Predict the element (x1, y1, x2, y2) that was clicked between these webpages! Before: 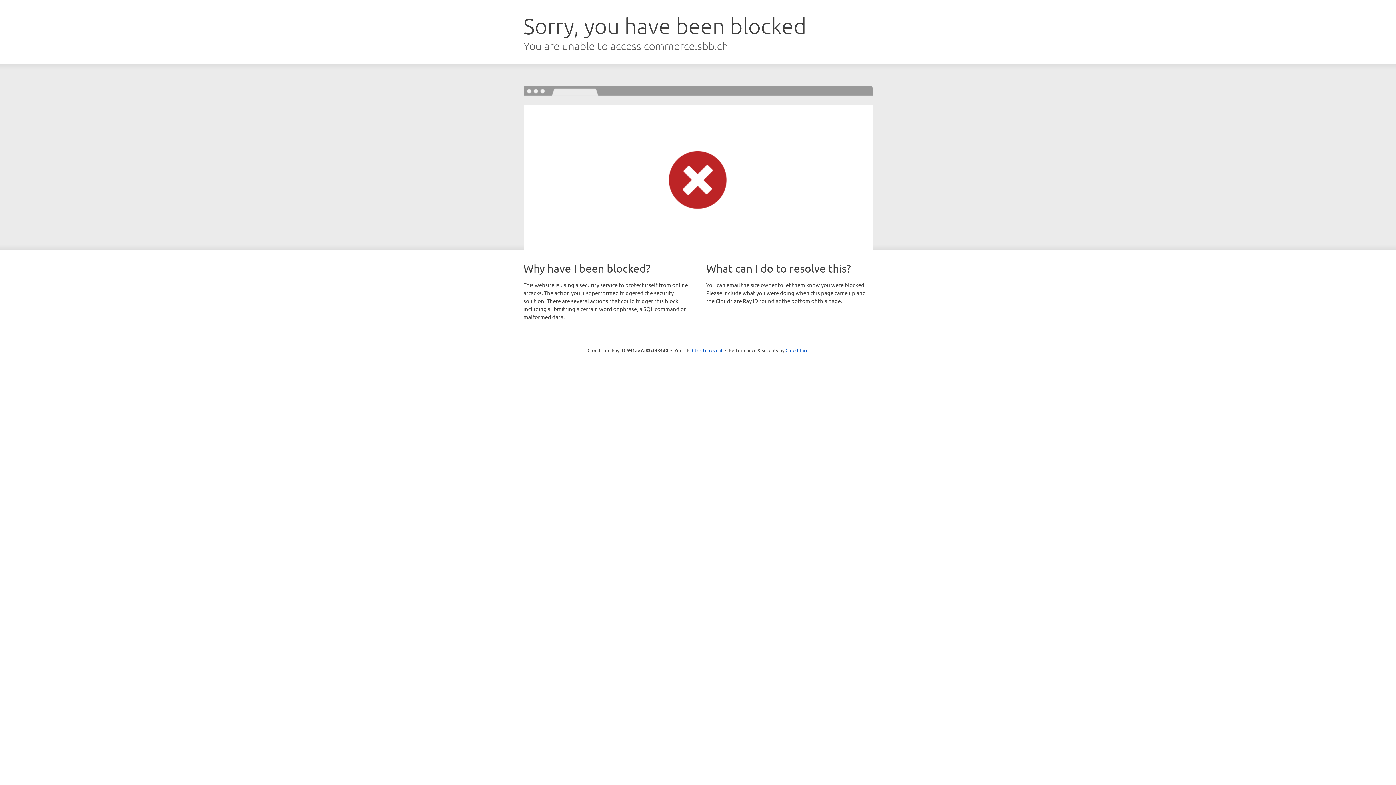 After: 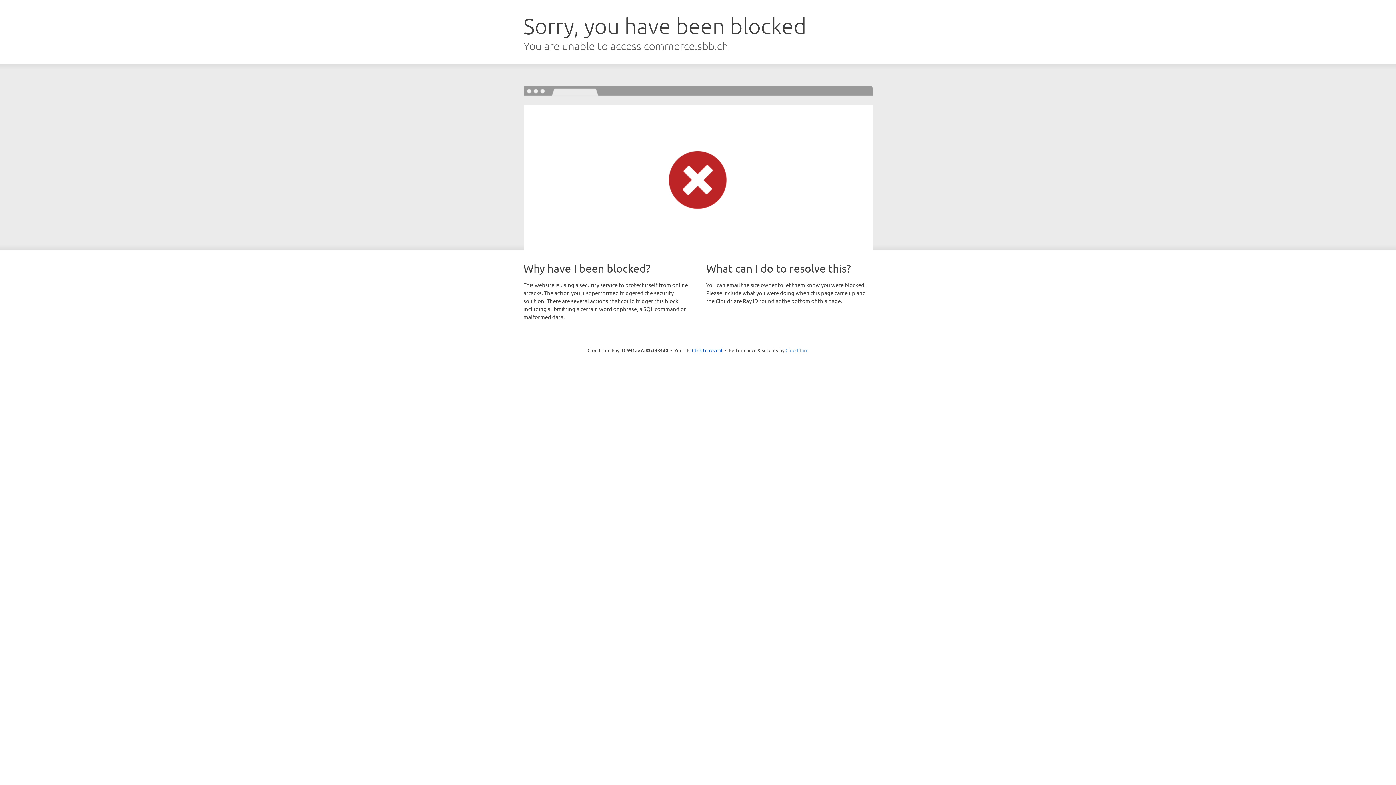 Action: label: Cloudflare bbox: (785, 347, 808, 353)